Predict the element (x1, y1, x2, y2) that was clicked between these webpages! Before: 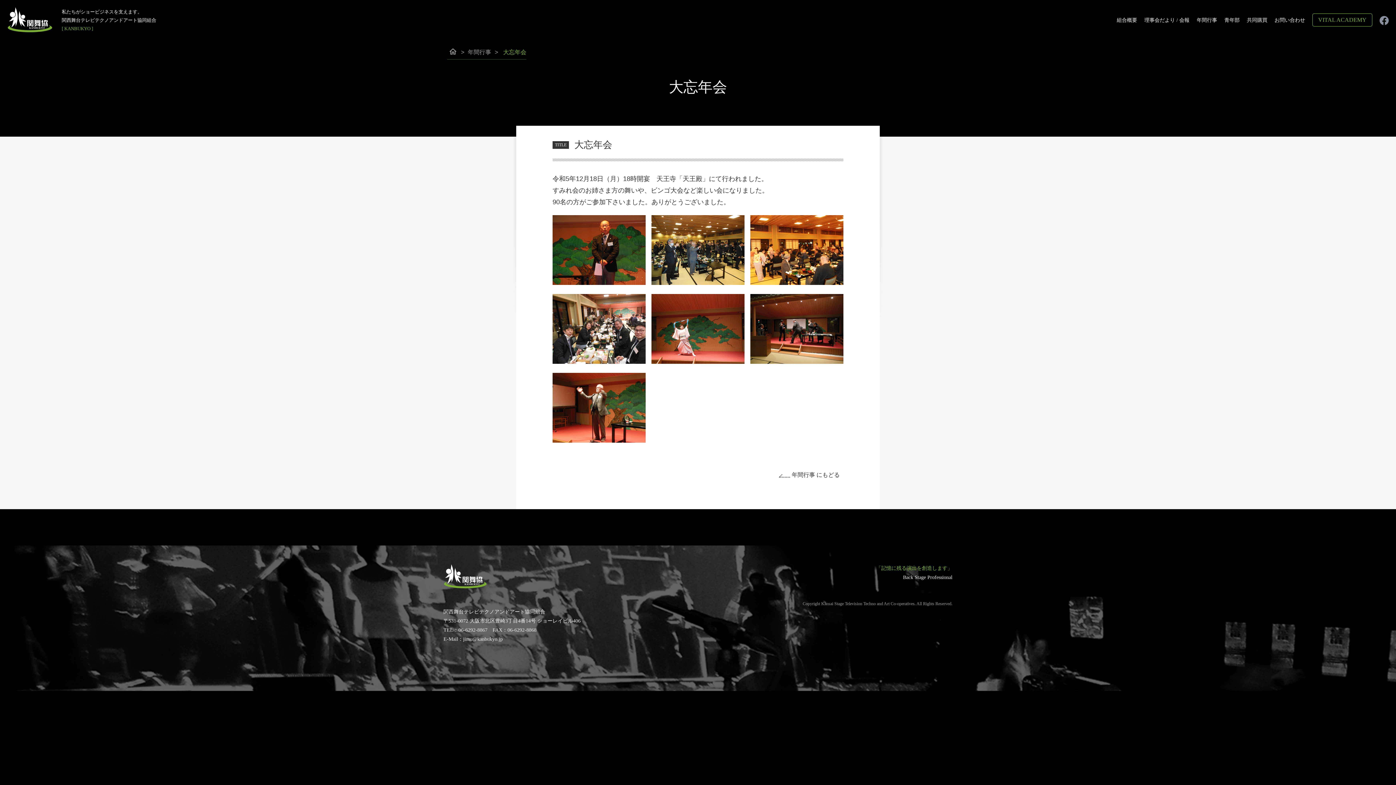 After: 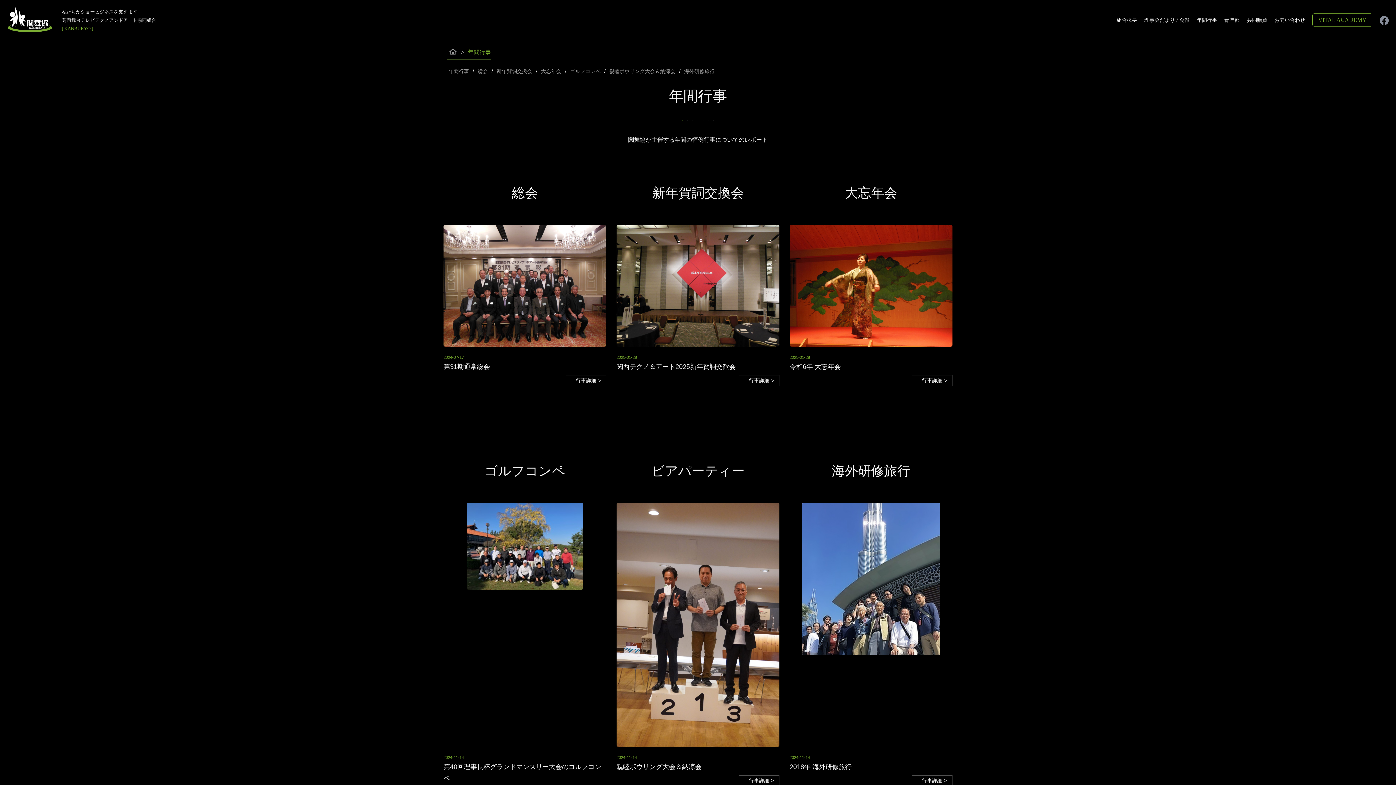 Action: label: 年間行事 bbox: (468, 49, 491, 55)